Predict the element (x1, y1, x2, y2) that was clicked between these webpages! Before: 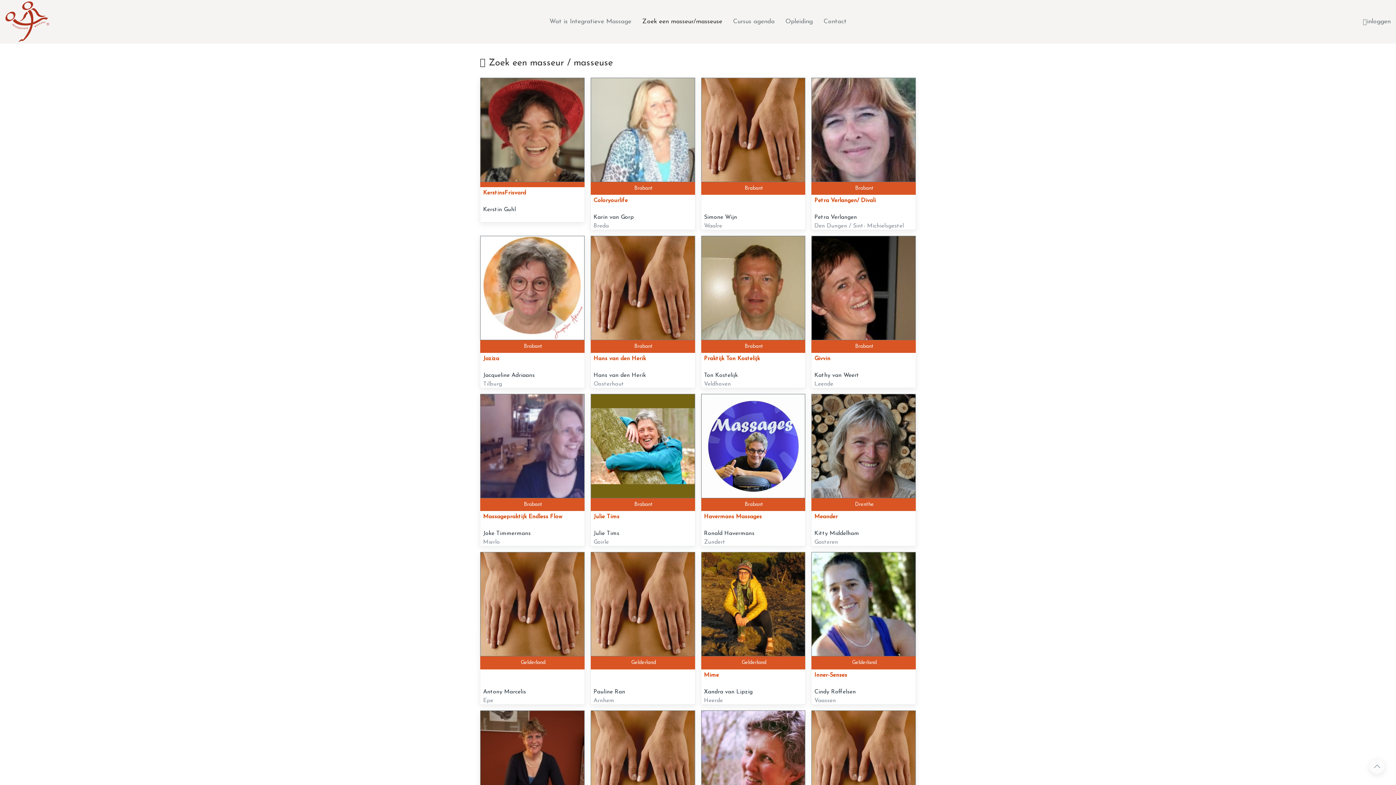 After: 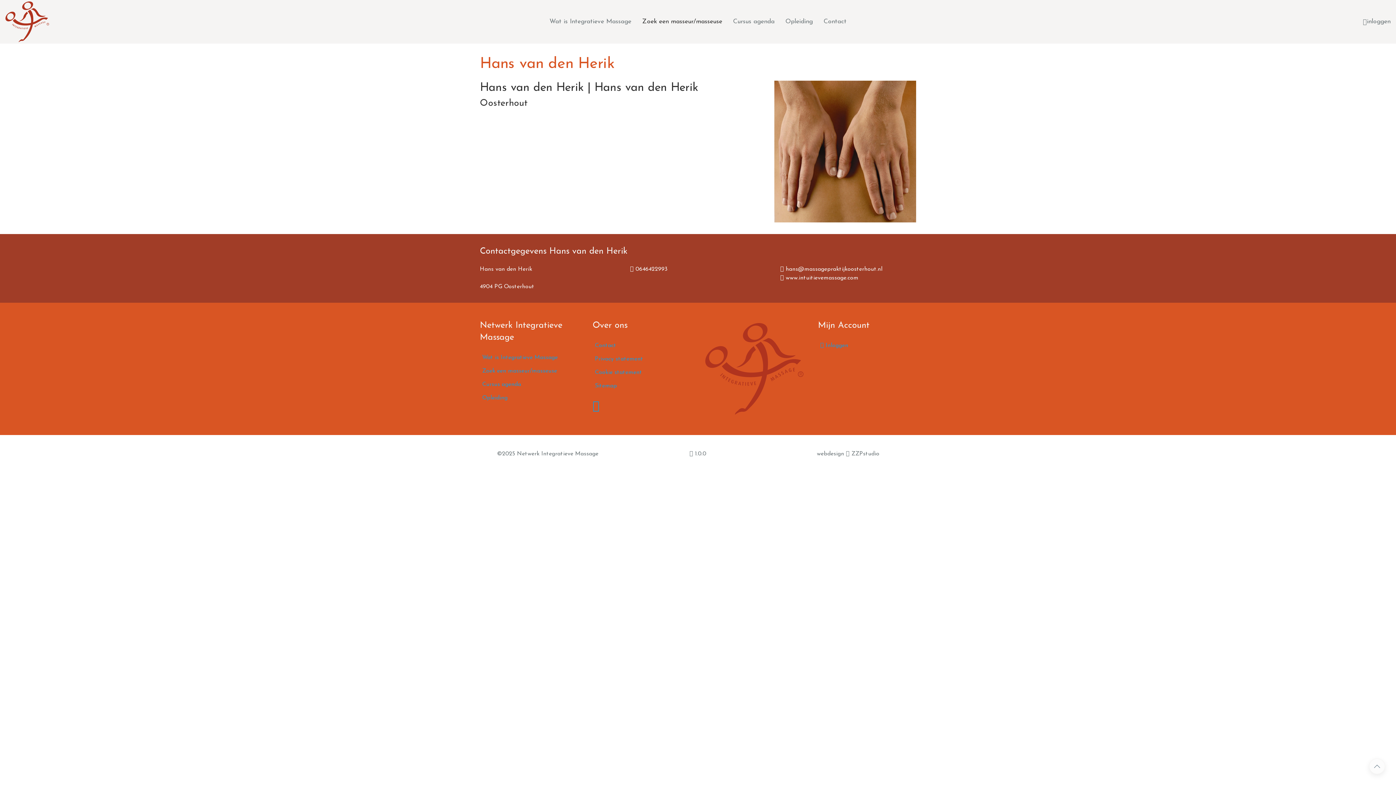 Action: label: Brabant
Hans van den Herik
Hans van den Herik
Oosterhout bbox: (585, 235, 695, 388)